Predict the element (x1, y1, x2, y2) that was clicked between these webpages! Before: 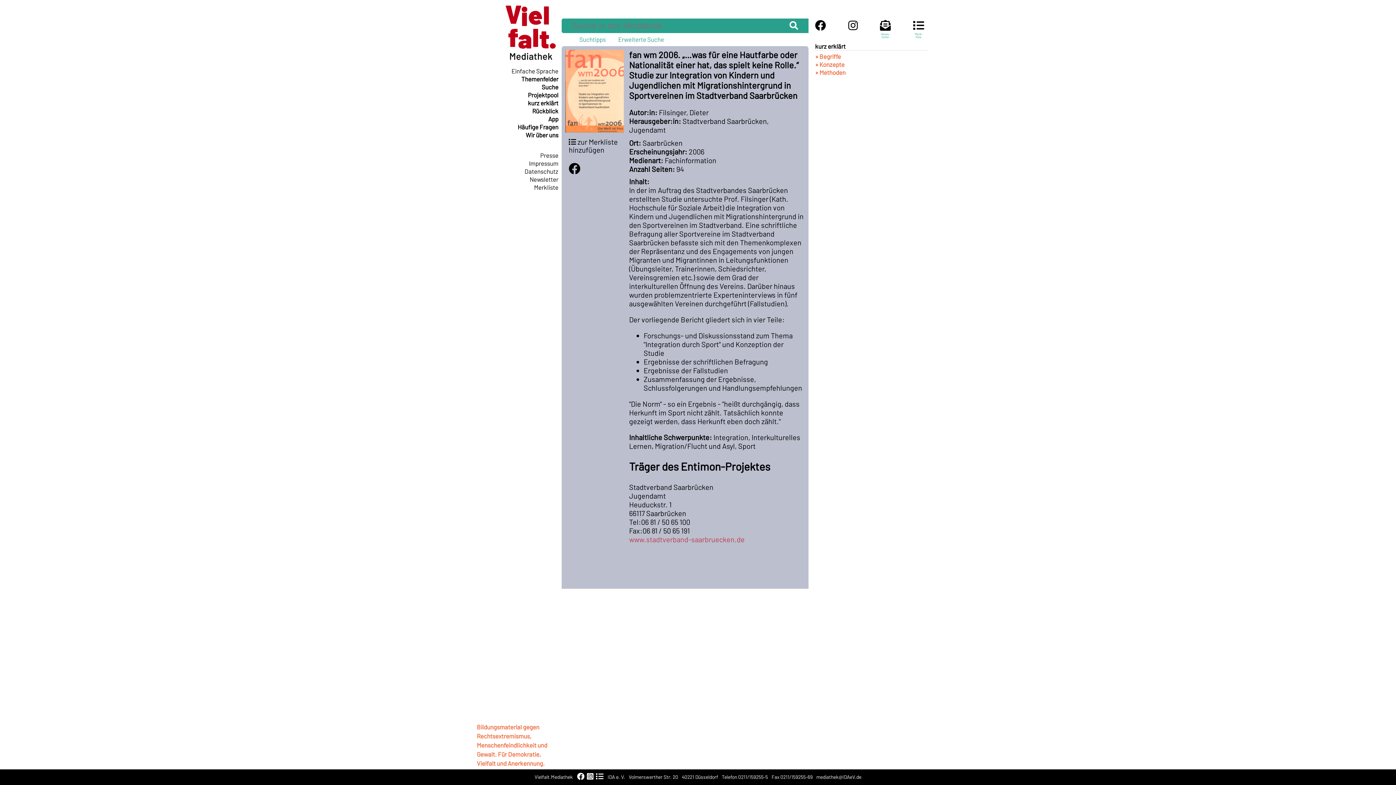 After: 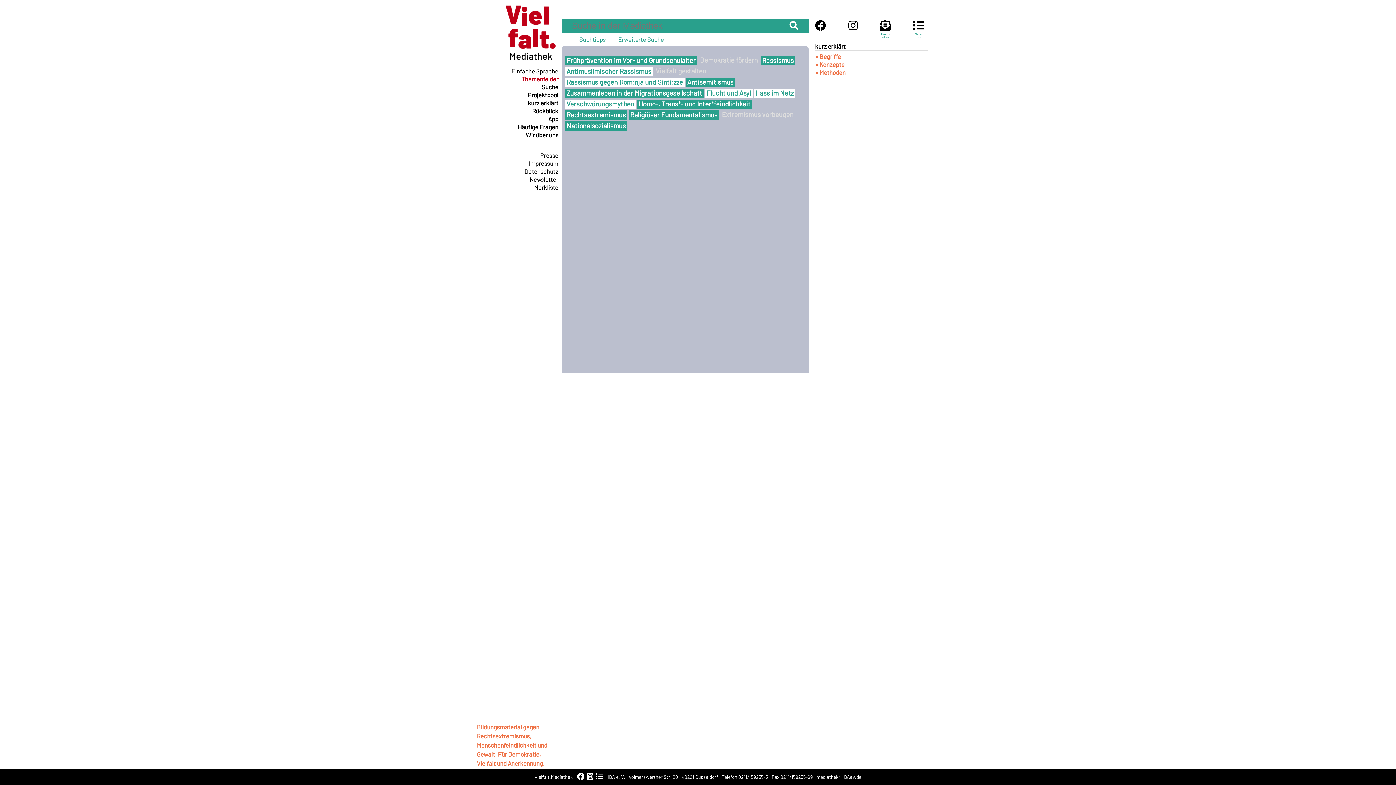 Action: label: Themenfelder bbox: (521, 75, 558, 82)